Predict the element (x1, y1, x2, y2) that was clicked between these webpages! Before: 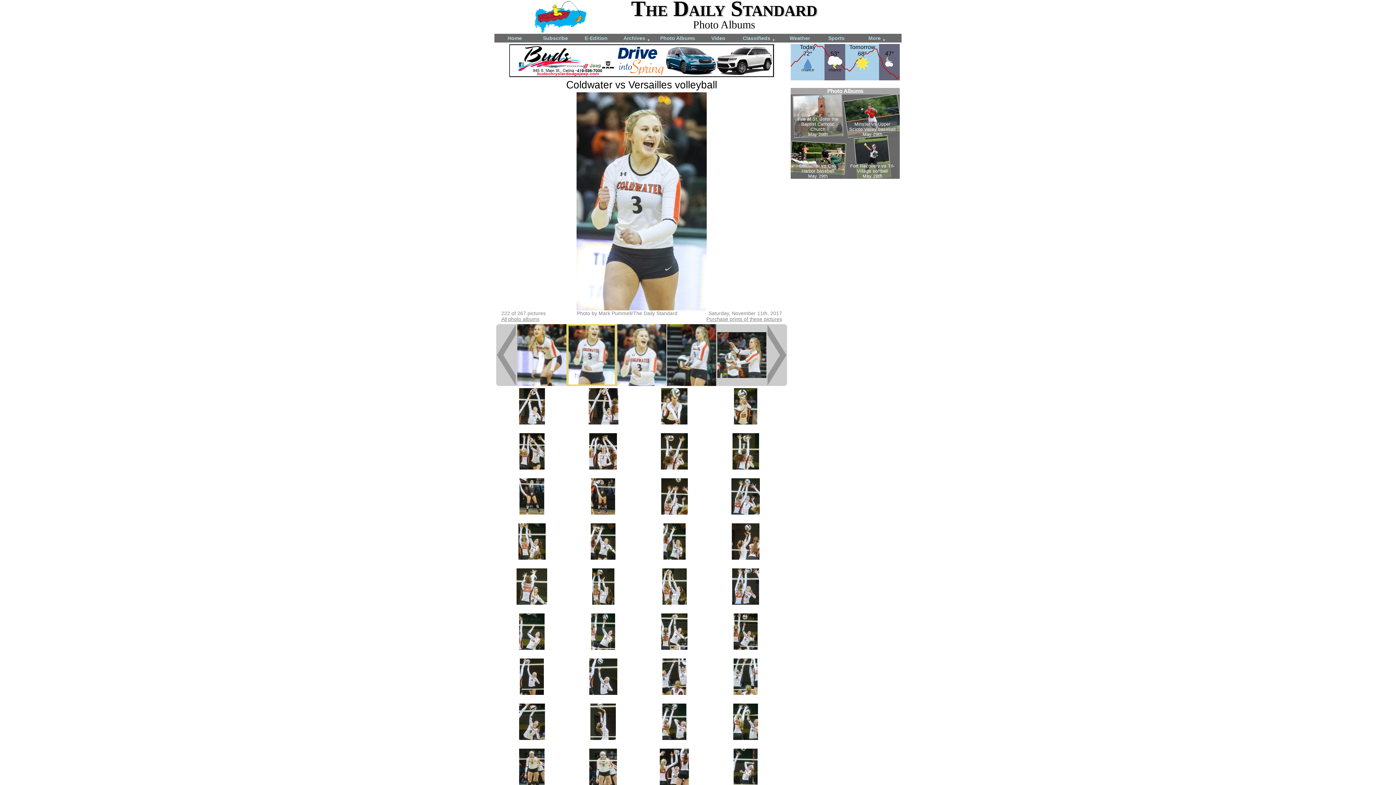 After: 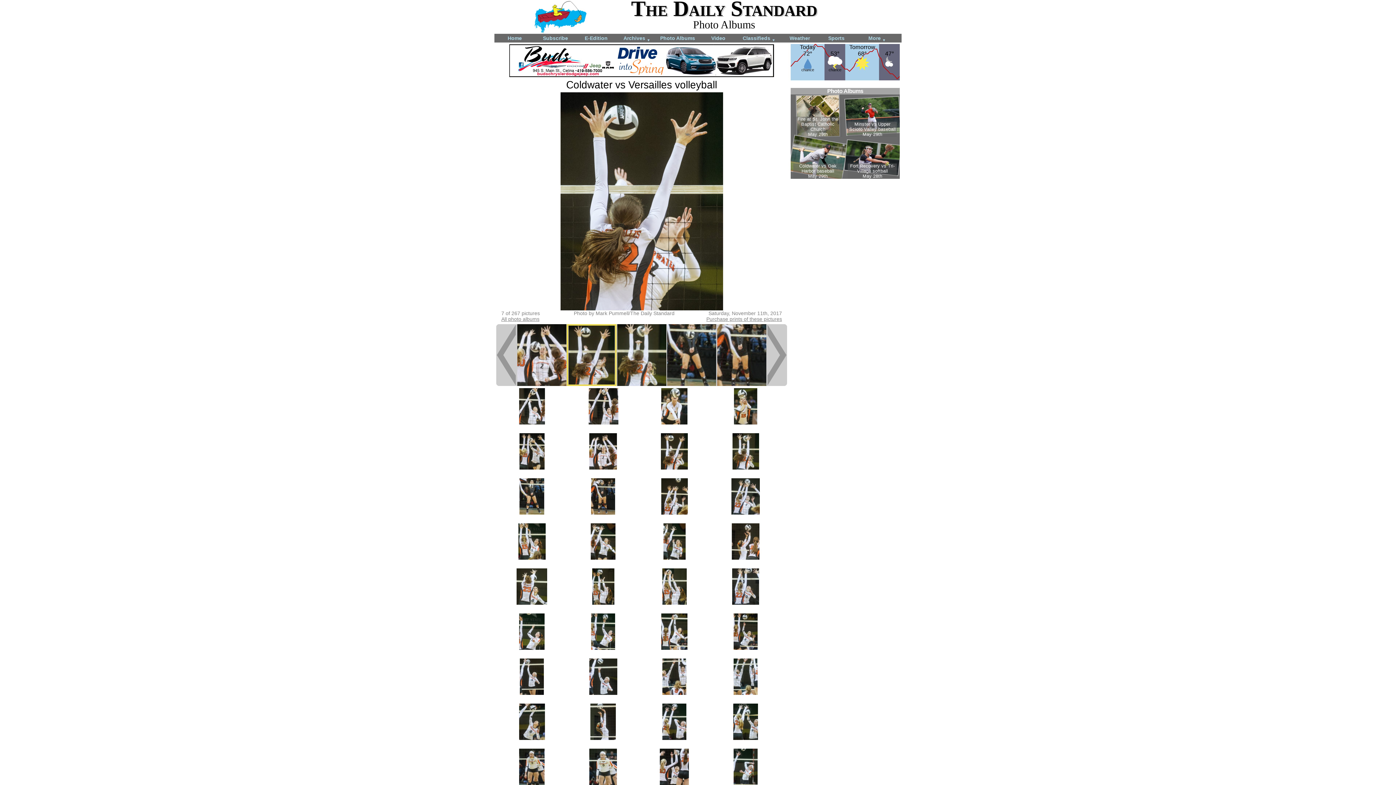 Action: bbox: (661, 464, 688, 470)